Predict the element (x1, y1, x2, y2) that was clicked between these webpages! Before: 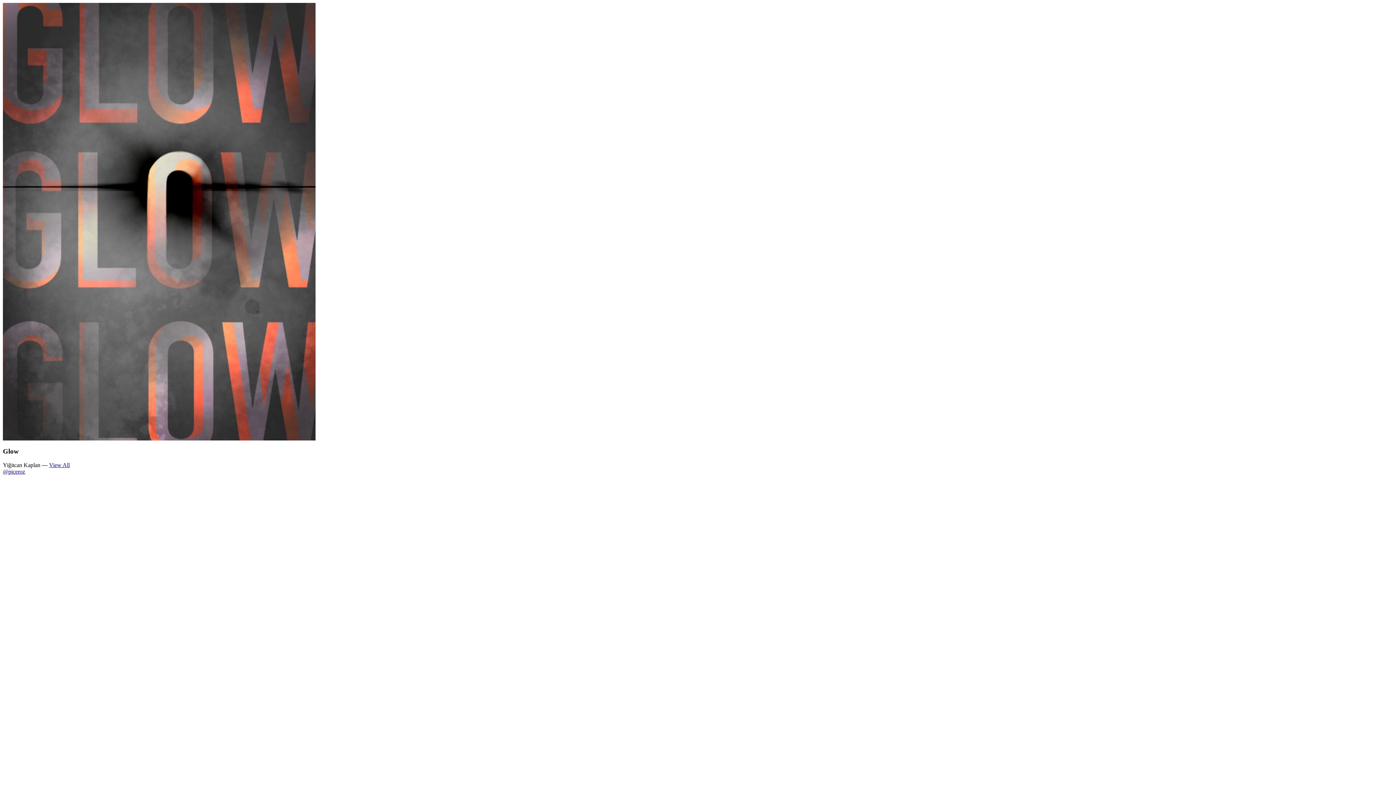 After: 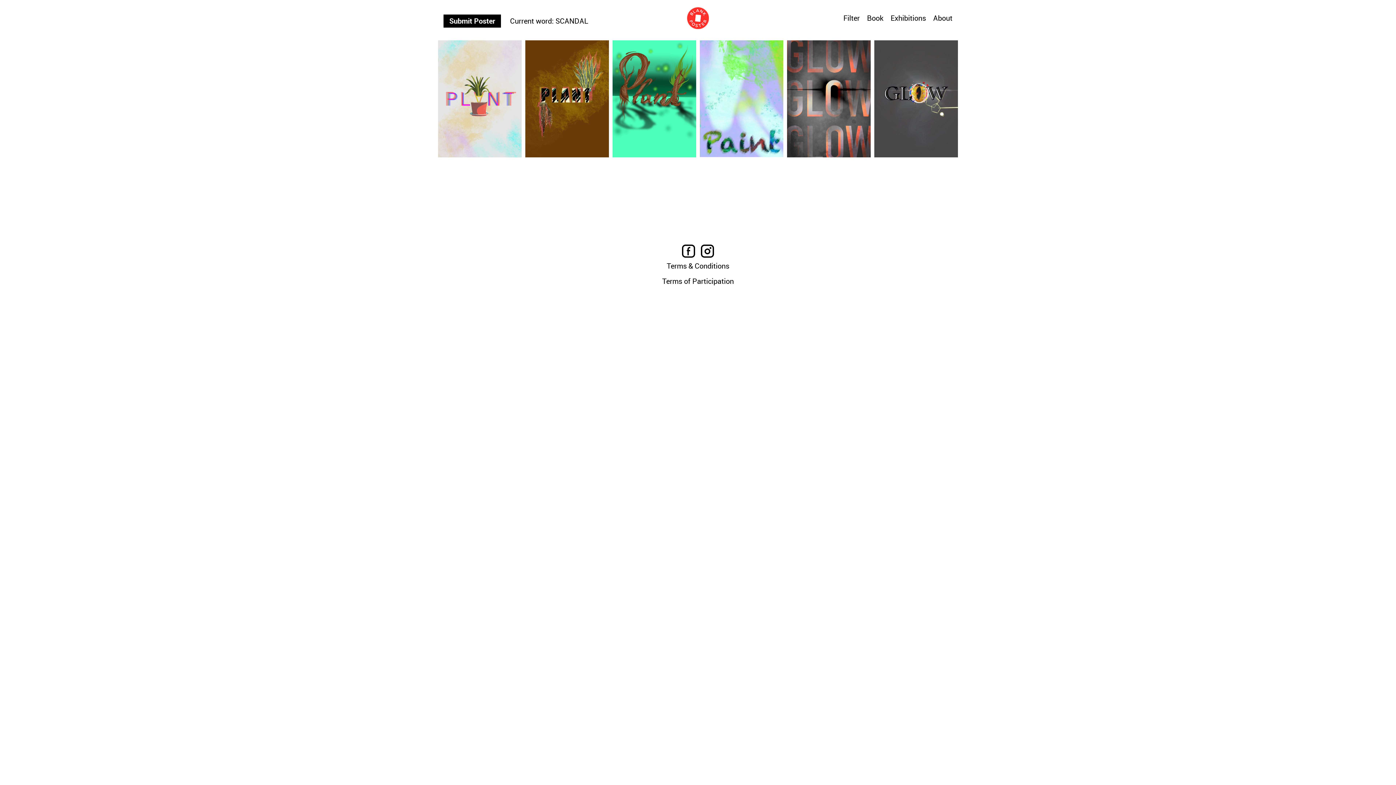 Action: bbox: (49, 462, 69, 468) label: View All